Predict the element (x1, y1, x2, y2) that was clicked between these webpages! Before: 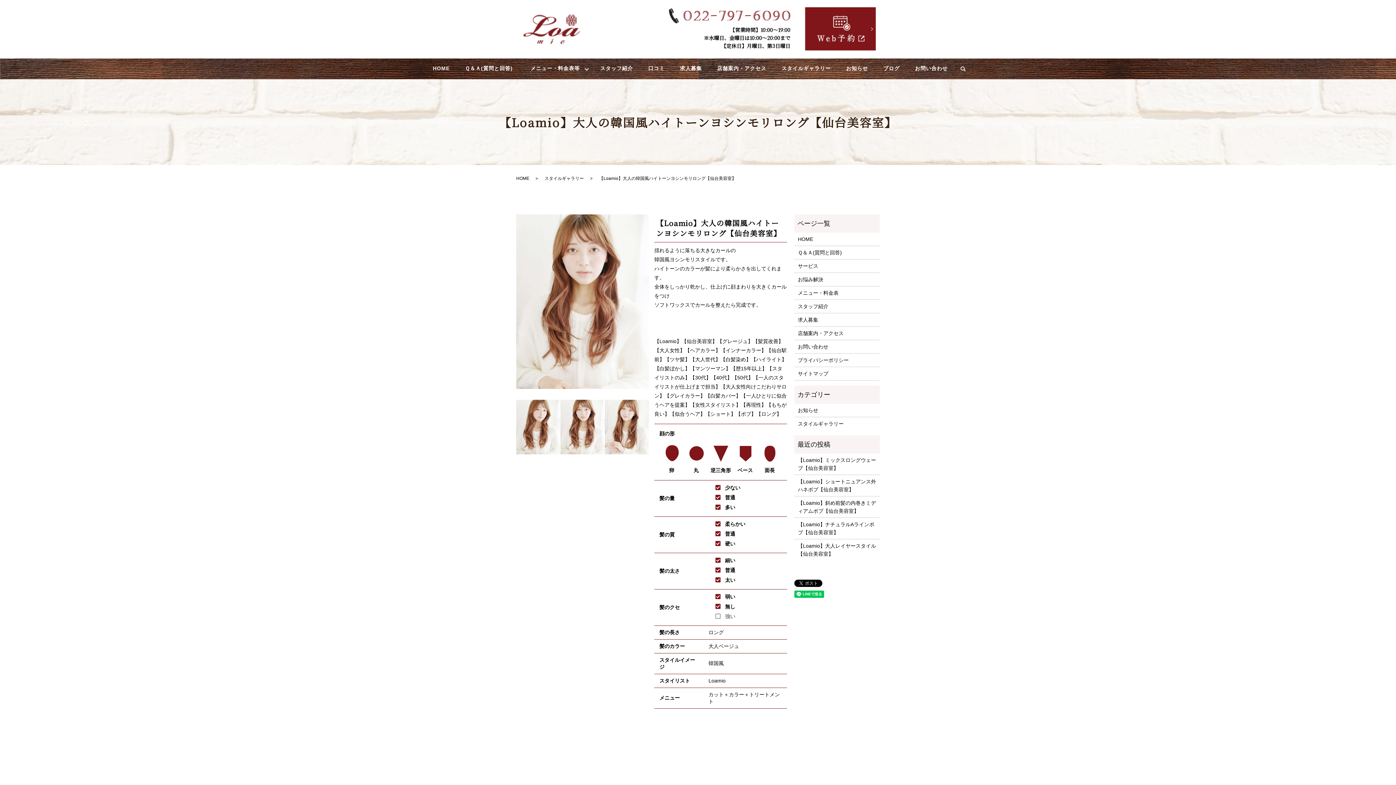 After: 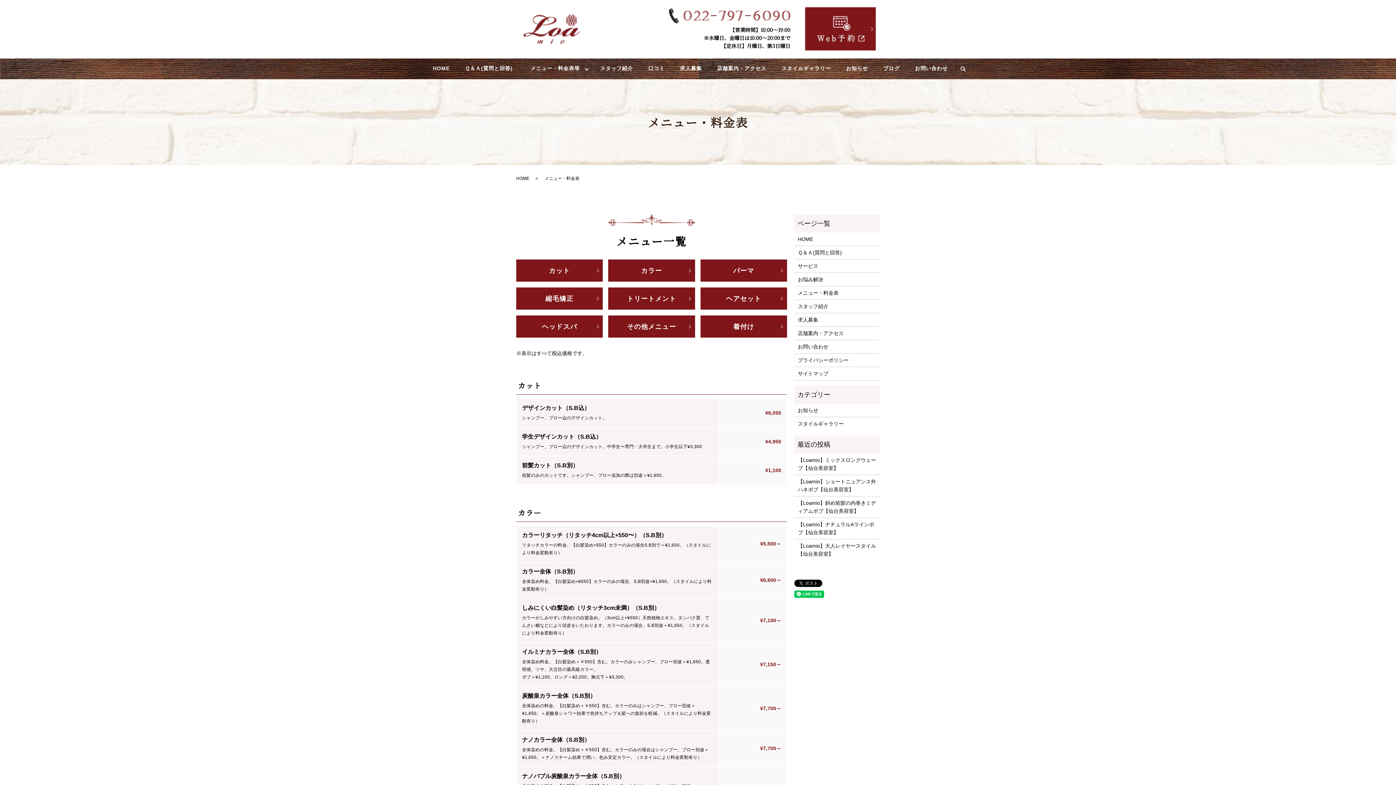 Action: label: メニュー・料金表 bbox: (798, 289, 876, 297)